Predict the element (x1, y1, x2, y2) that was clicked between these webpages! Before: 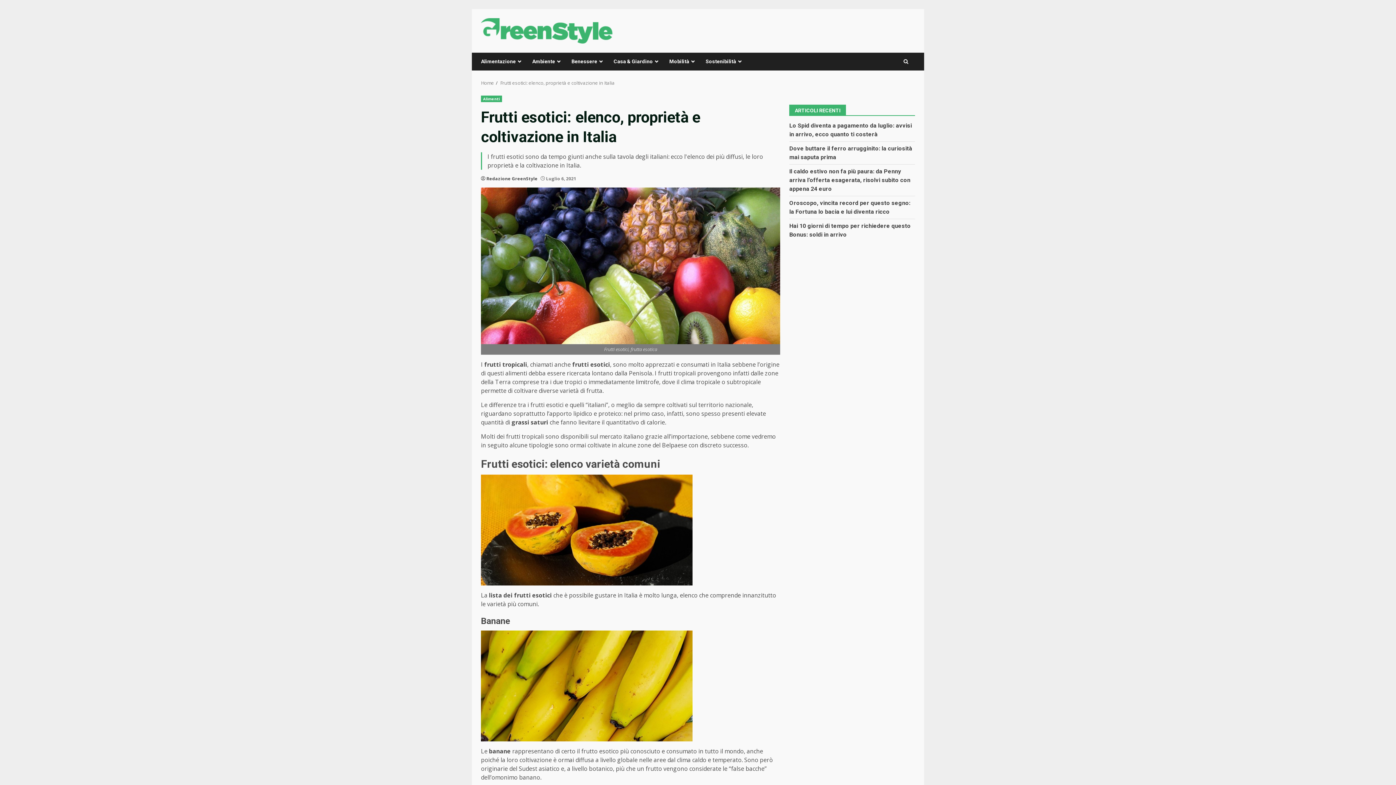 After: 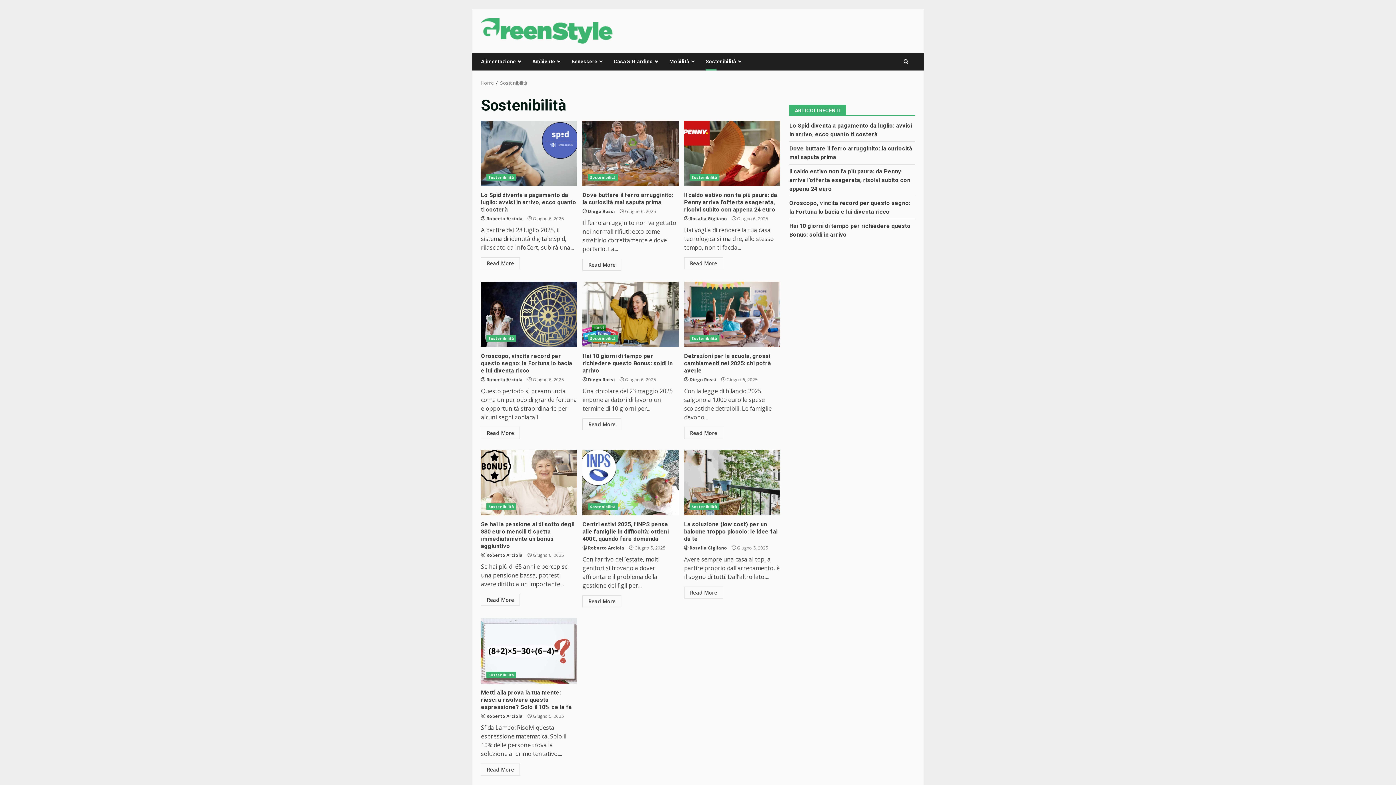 Action: bbox: (700, 52, 741, 70) label: Sostenibilità